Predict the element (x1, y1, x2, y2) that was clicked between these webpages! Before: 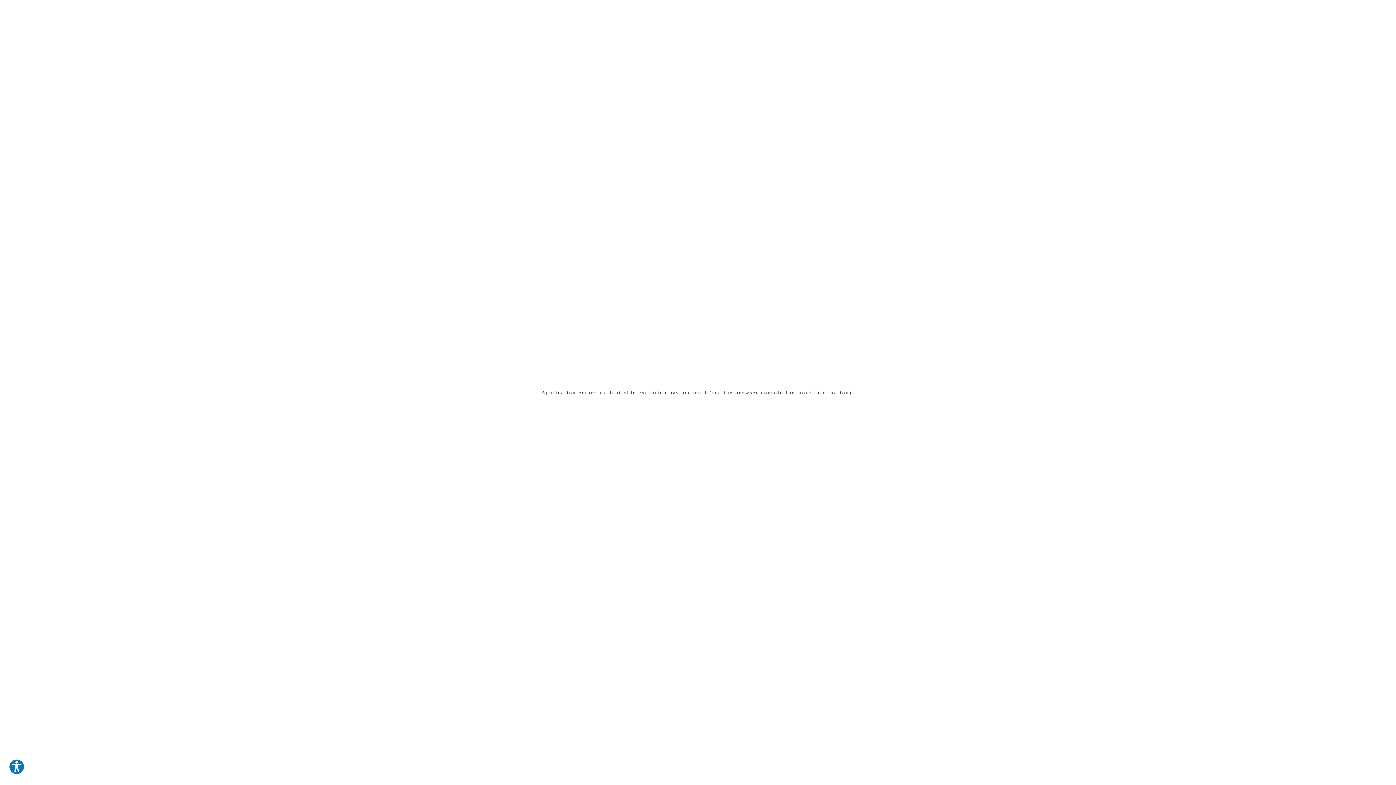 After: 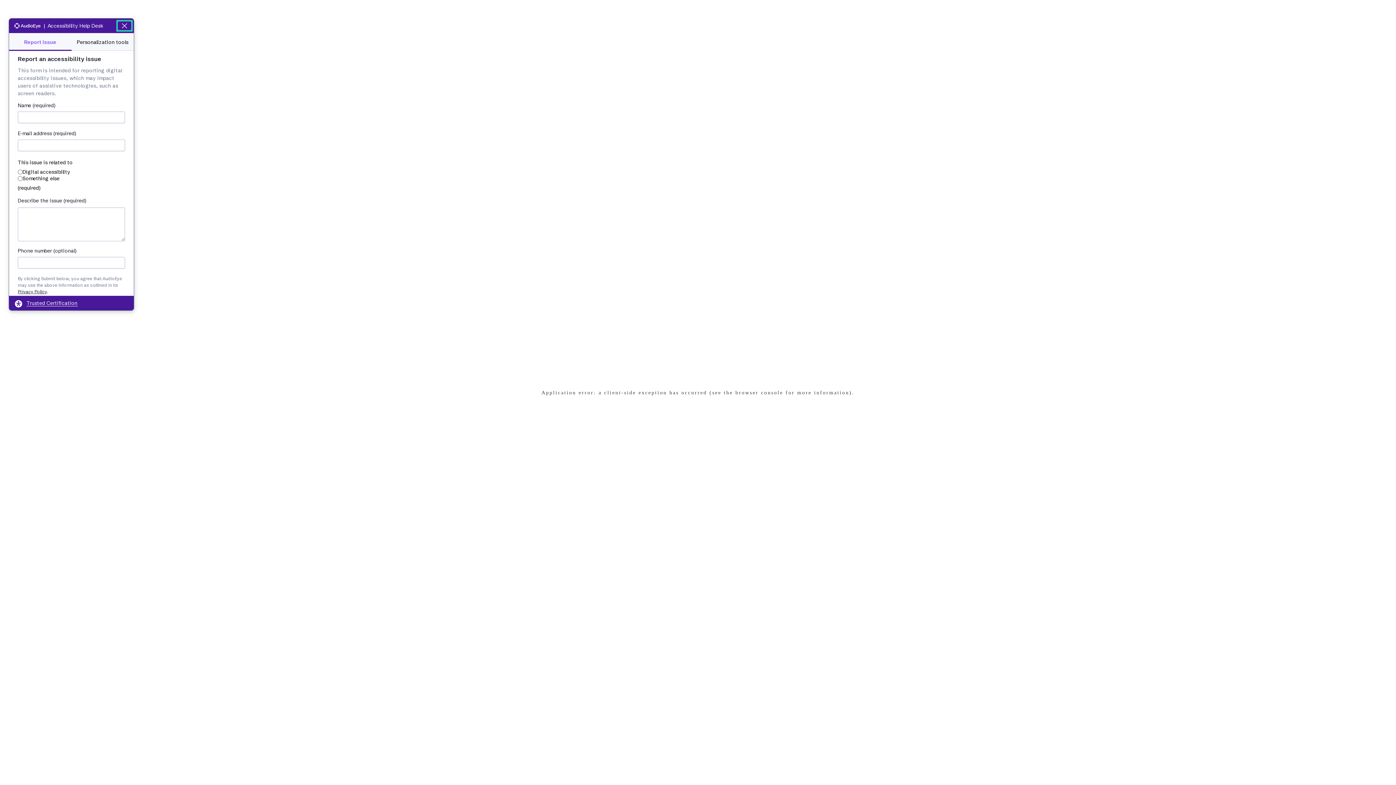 Action: label: Explore your accessibility options bbox: (8, 759, 24, 775)